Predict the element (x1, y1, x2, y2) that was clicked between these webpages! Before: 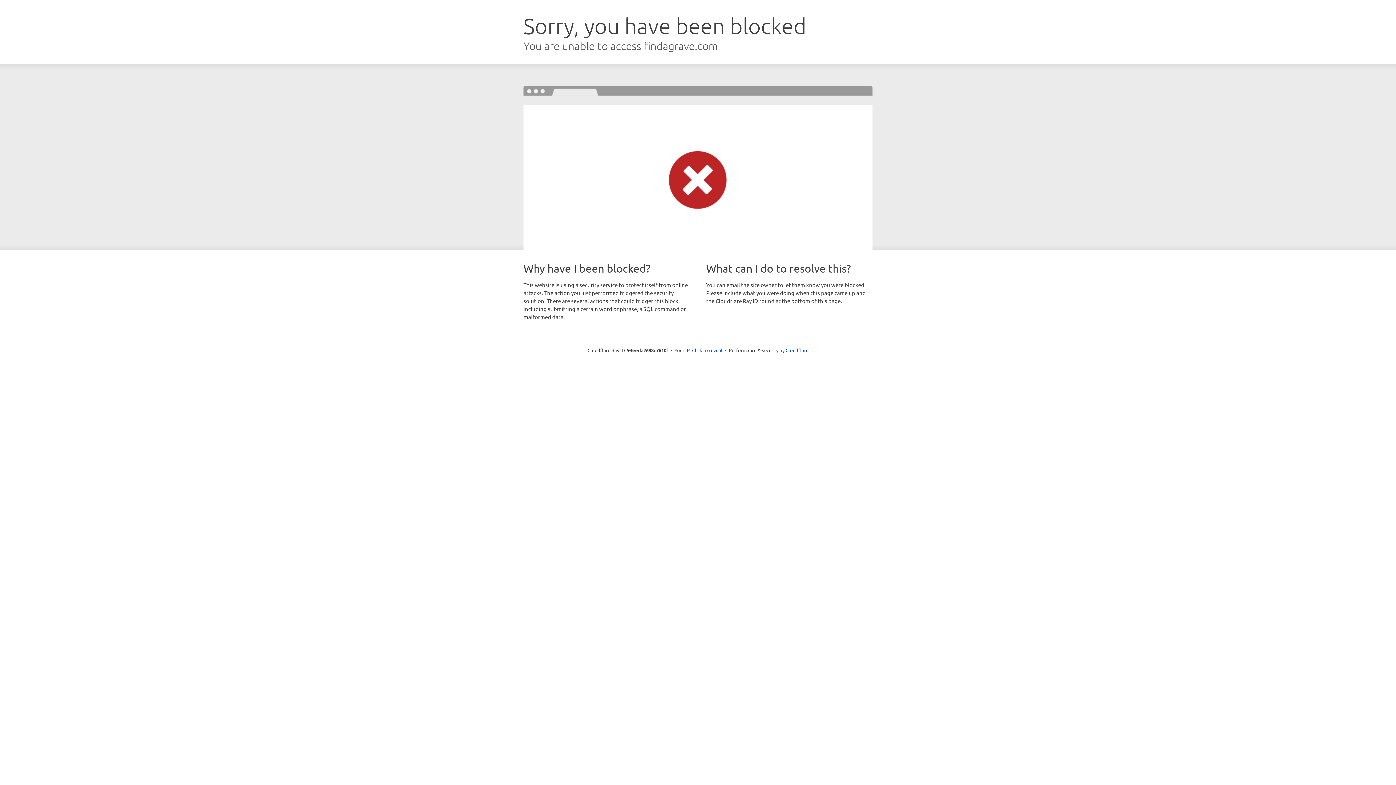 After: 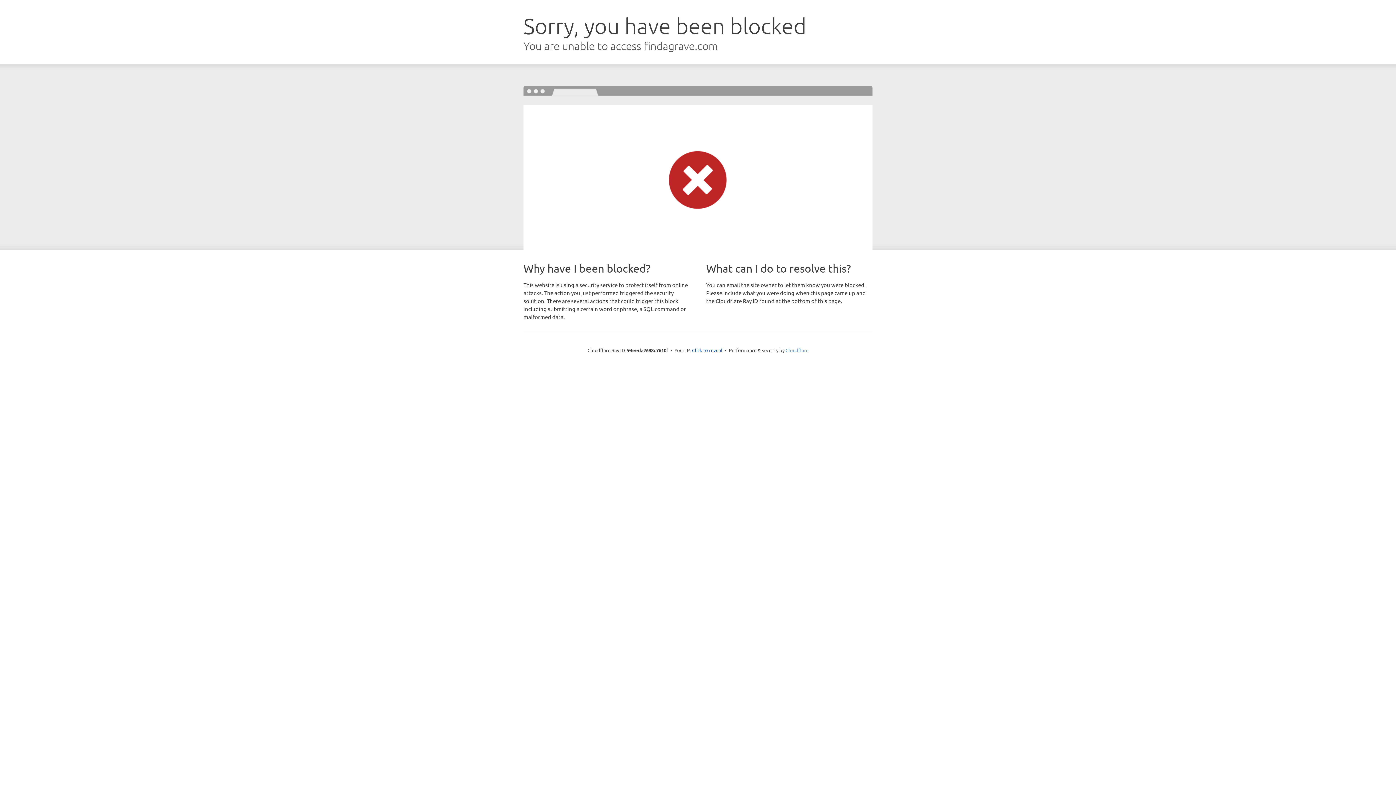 Action: bbox: (785, 347, 808, 353) label: Cloudflare